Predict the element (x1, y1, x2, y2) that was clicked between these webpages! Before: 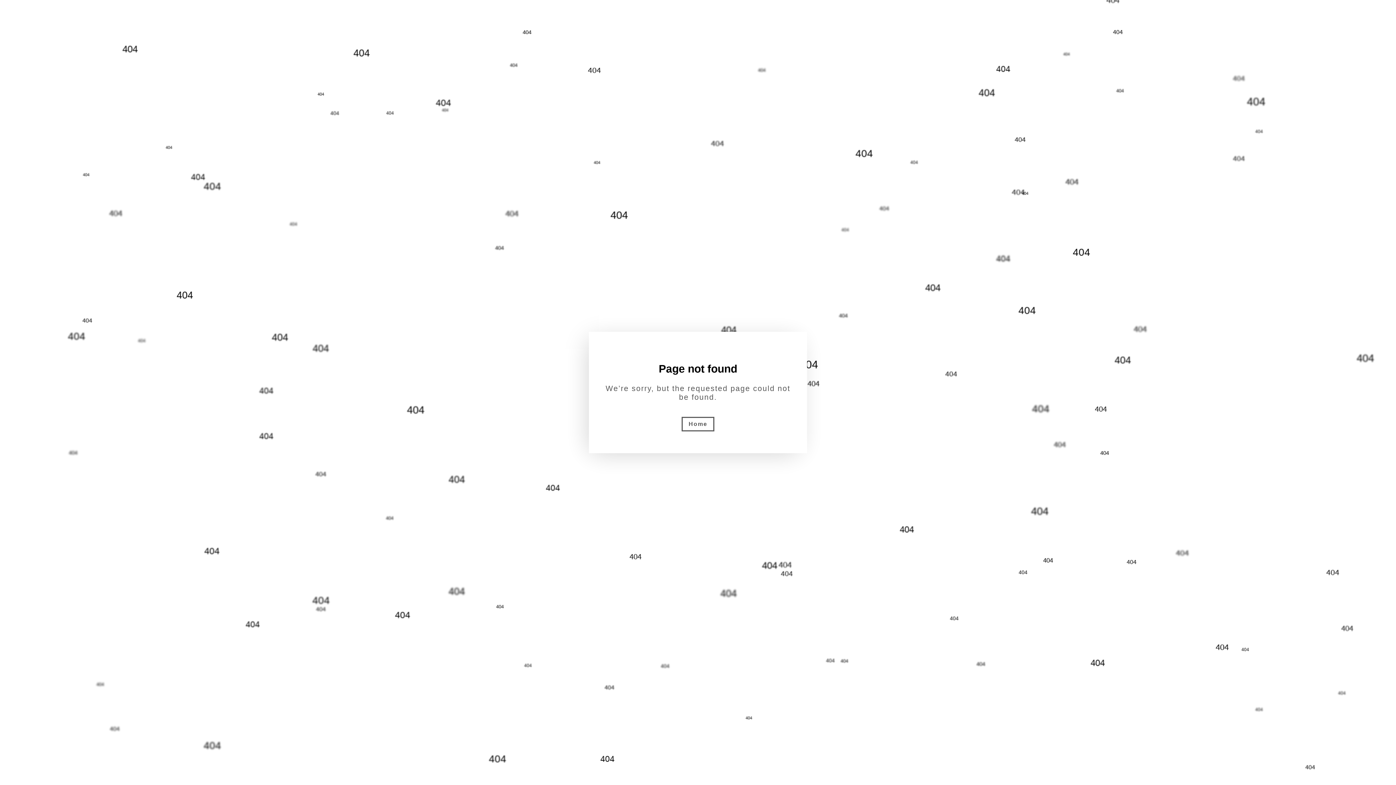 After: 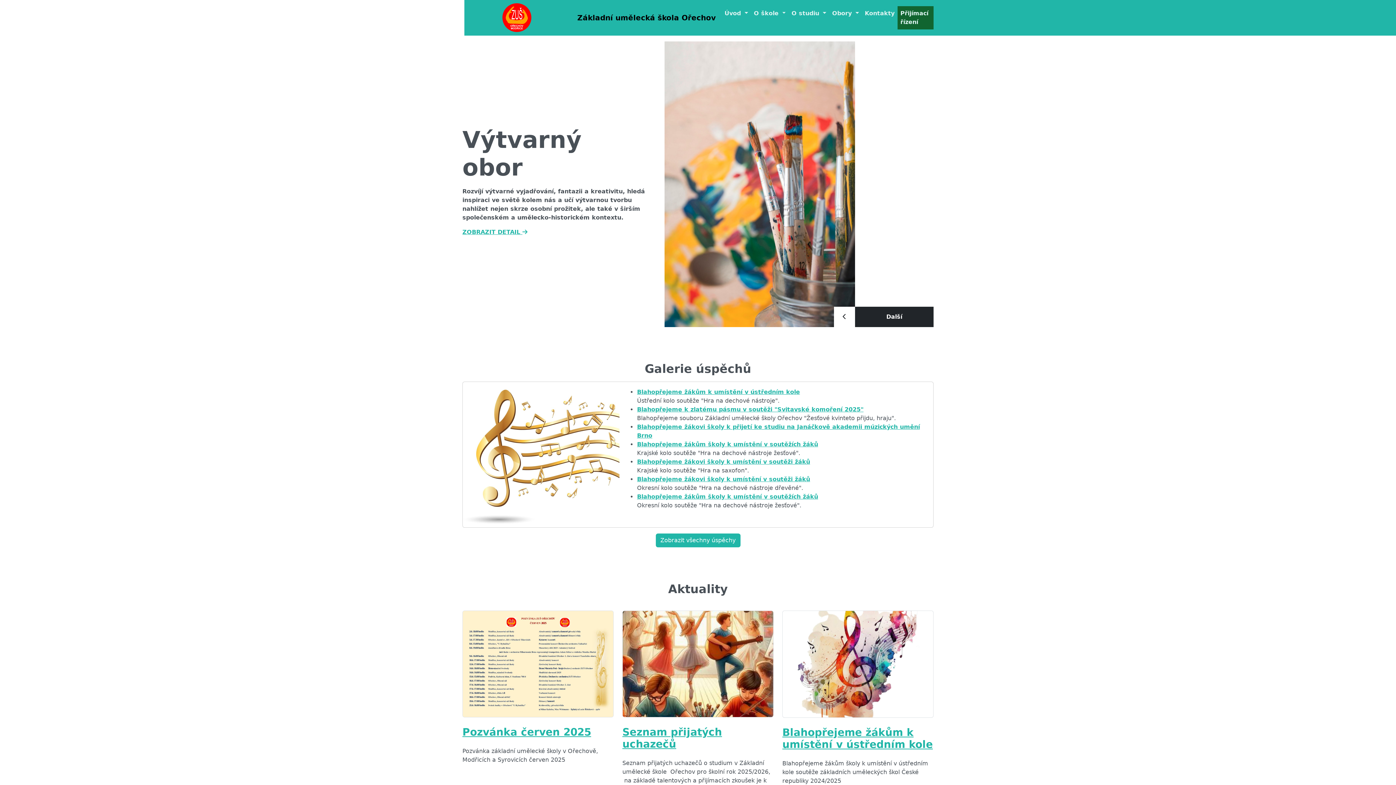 Action: bbox: (681, 417, 714, 431) label: Home